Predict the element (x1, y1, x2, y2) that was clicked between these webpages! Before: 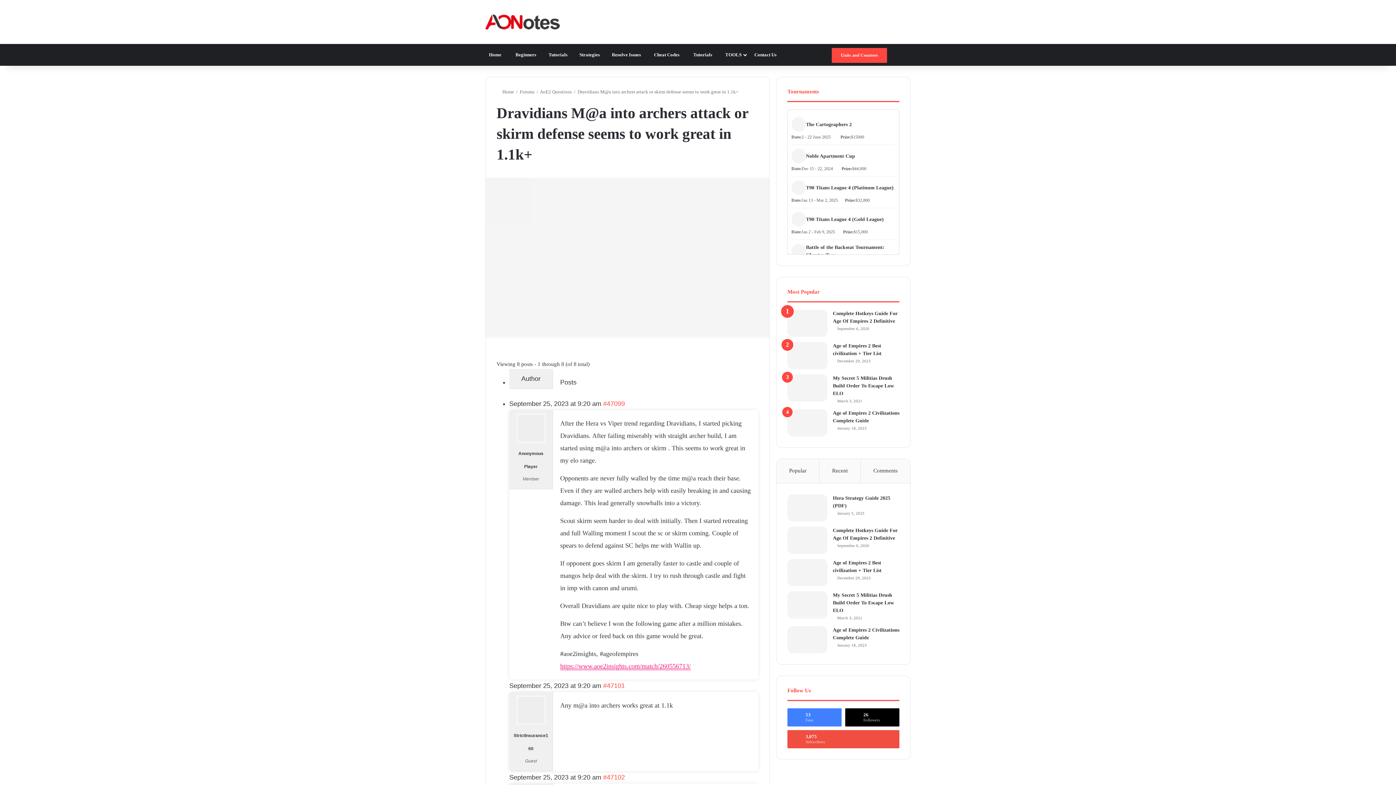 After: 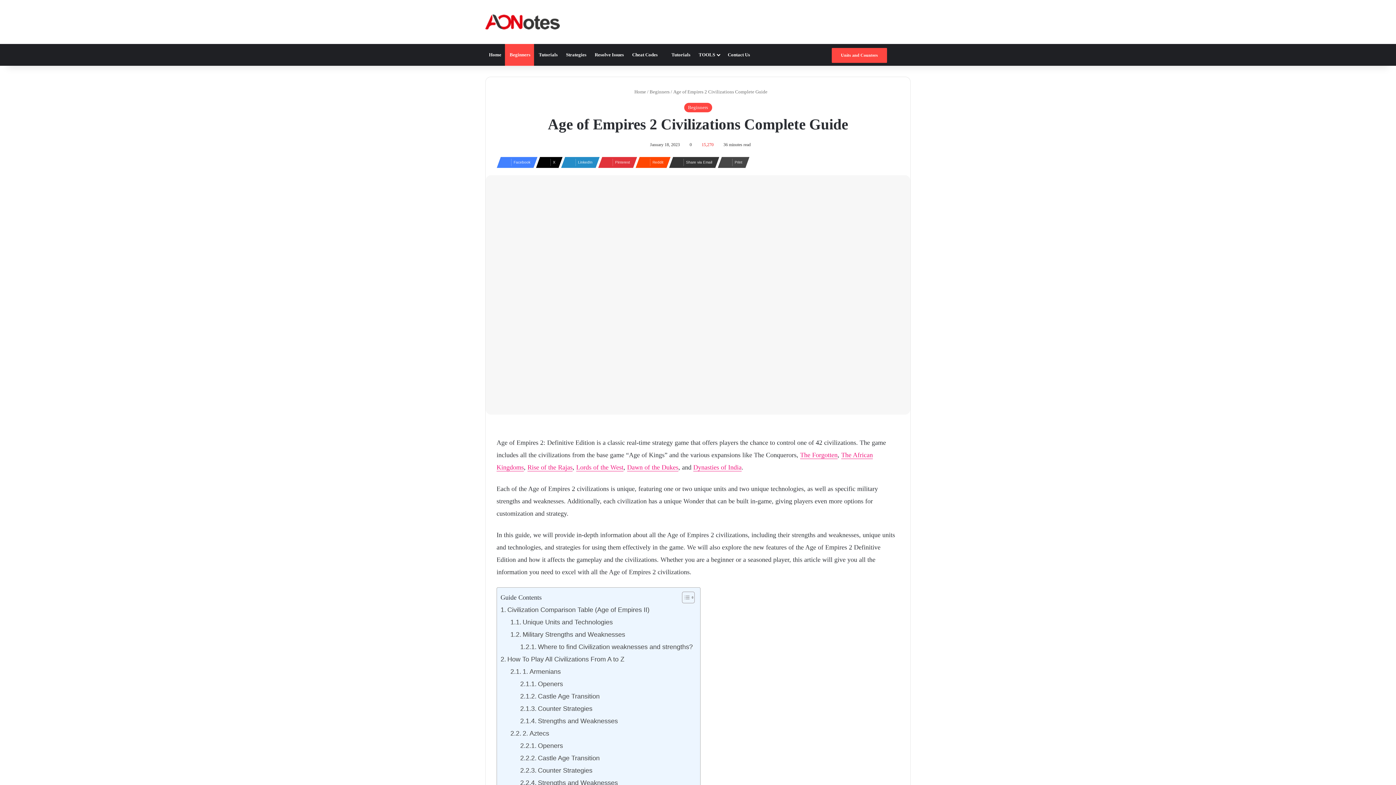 Action: label: Age of Empires 2 Civilizations Complete Guide bbox: (787, 626, 827, 653)